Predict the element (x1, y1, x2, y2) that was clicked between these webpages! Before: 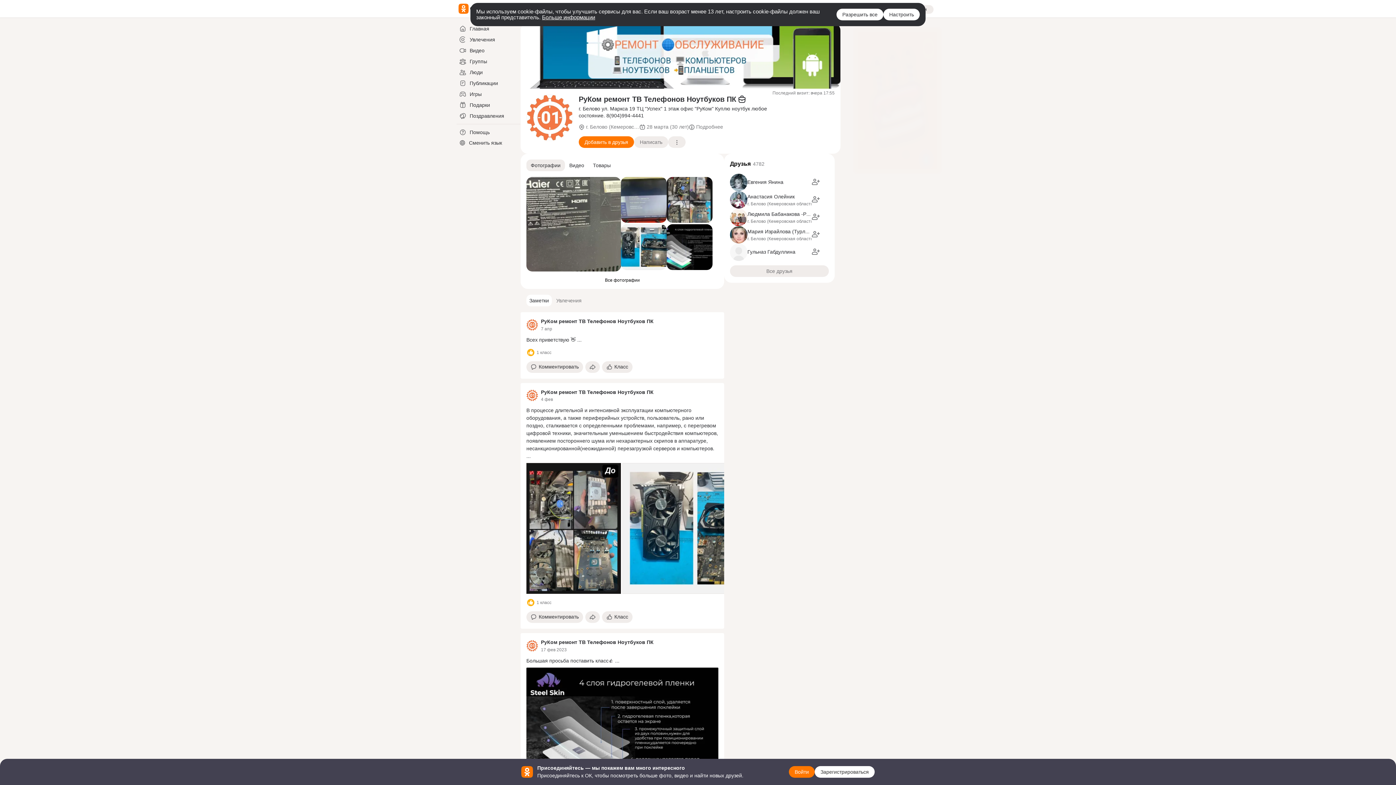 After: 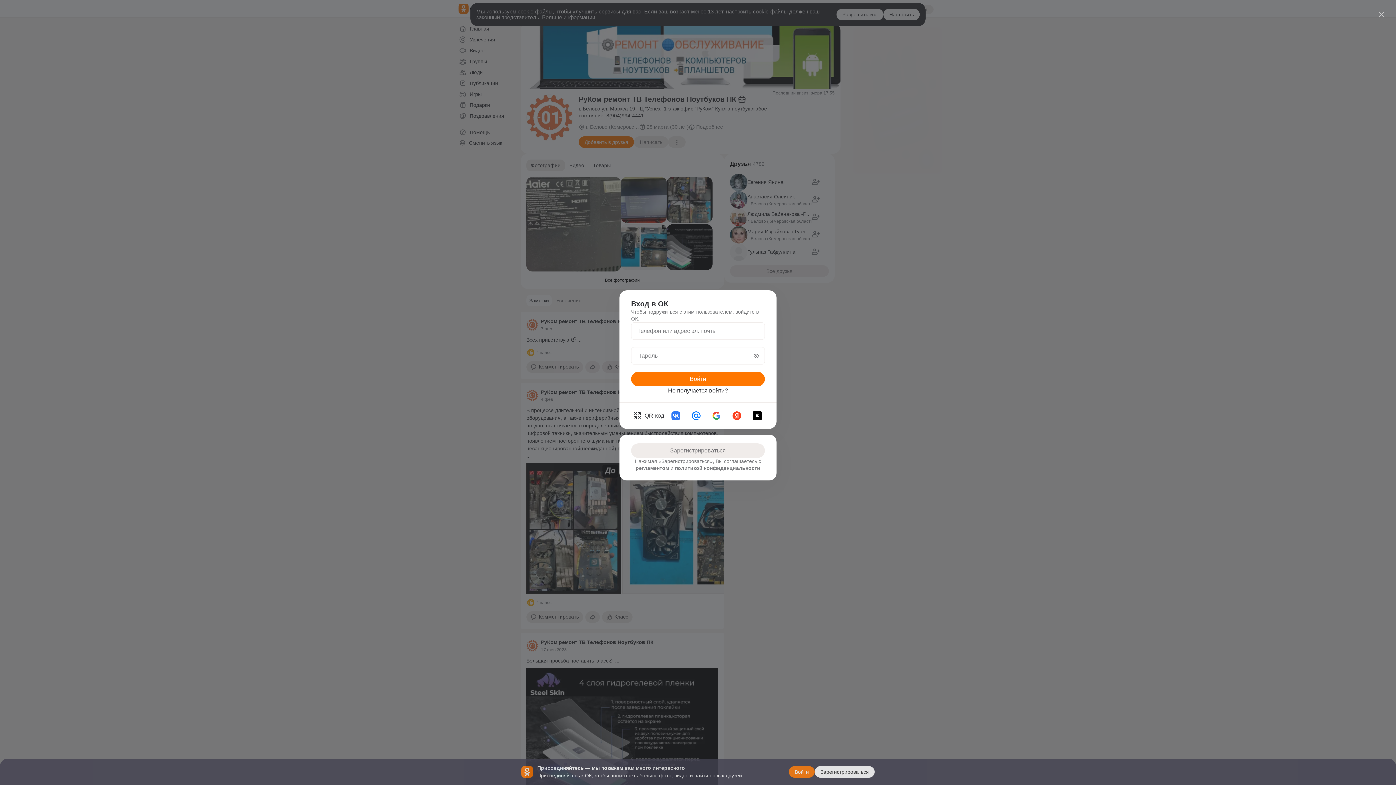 Action: bbox: (578, 136, 634, 148) label: Добавить в друзья